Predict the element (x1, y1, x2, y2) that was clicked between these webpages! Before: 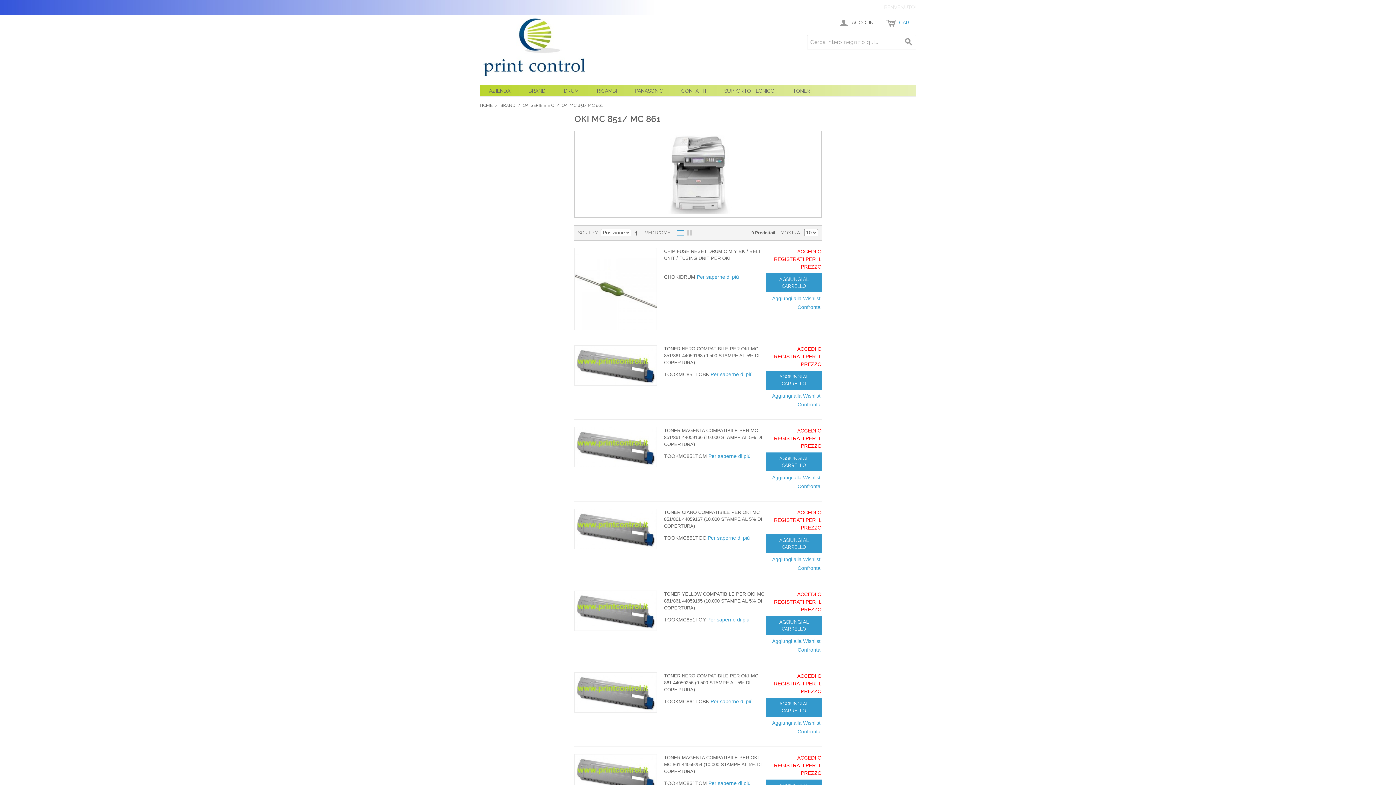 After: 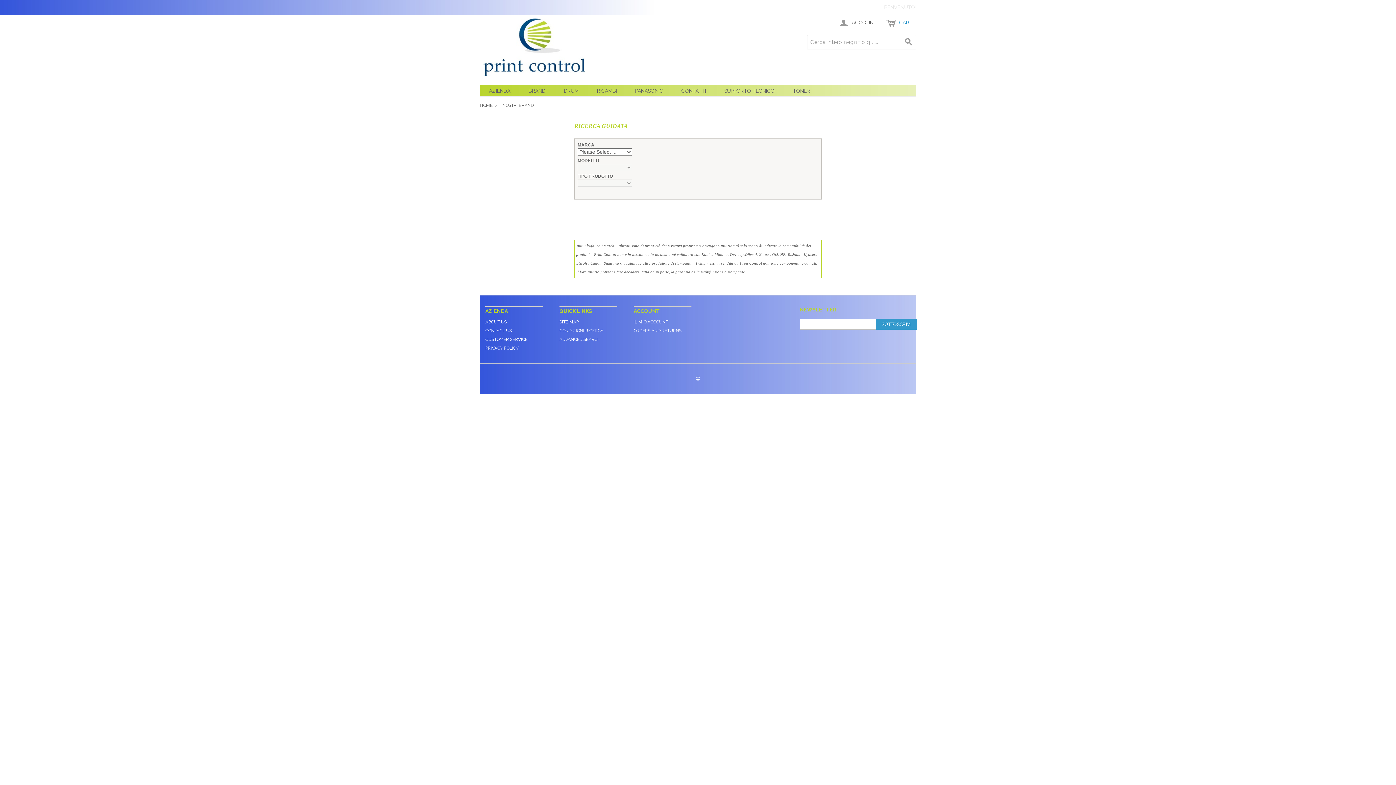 Action: bbox: (519, 85, 554, 96) label: BRAND